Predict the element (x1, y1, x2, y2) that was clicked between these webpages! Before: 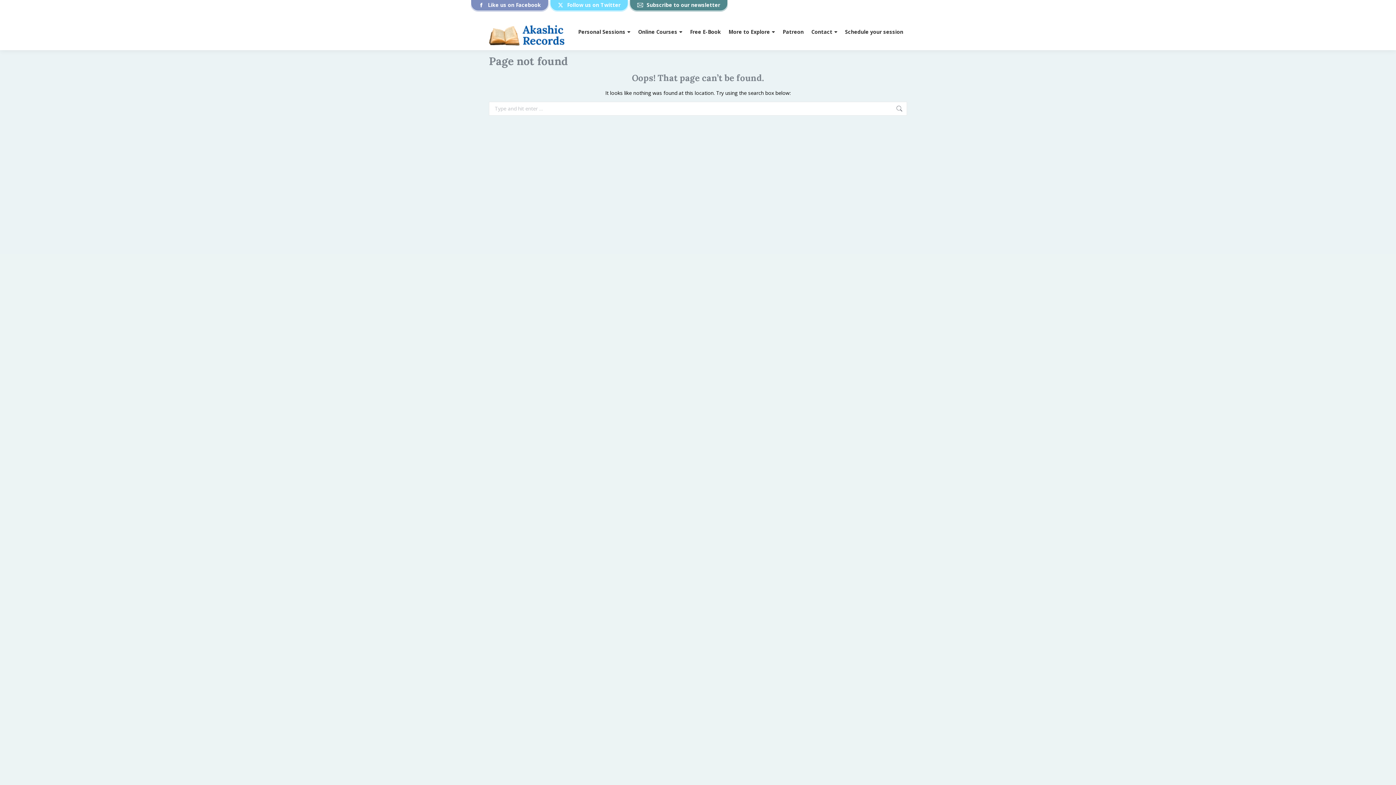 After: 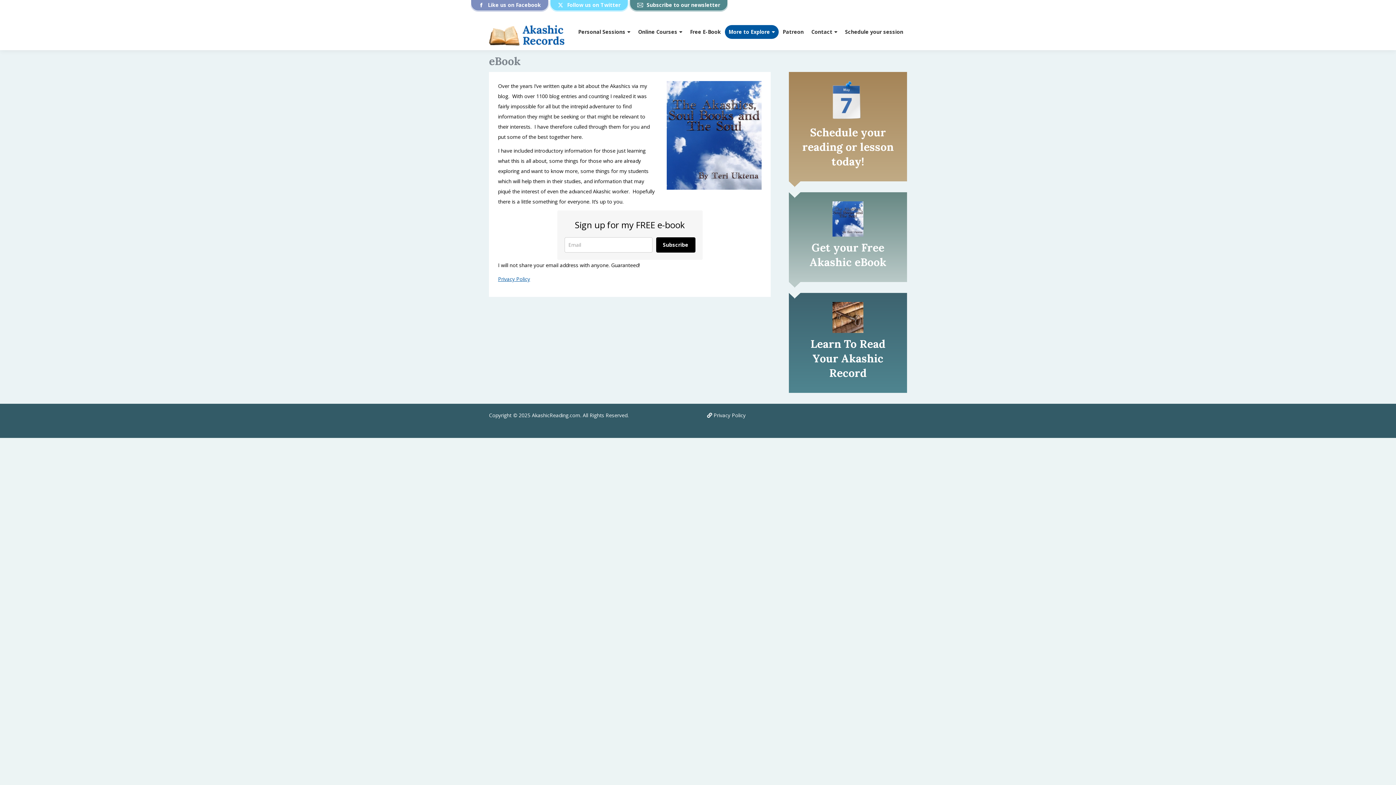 Action: bbox: (725, 25, 778, 38) label: More to Explore